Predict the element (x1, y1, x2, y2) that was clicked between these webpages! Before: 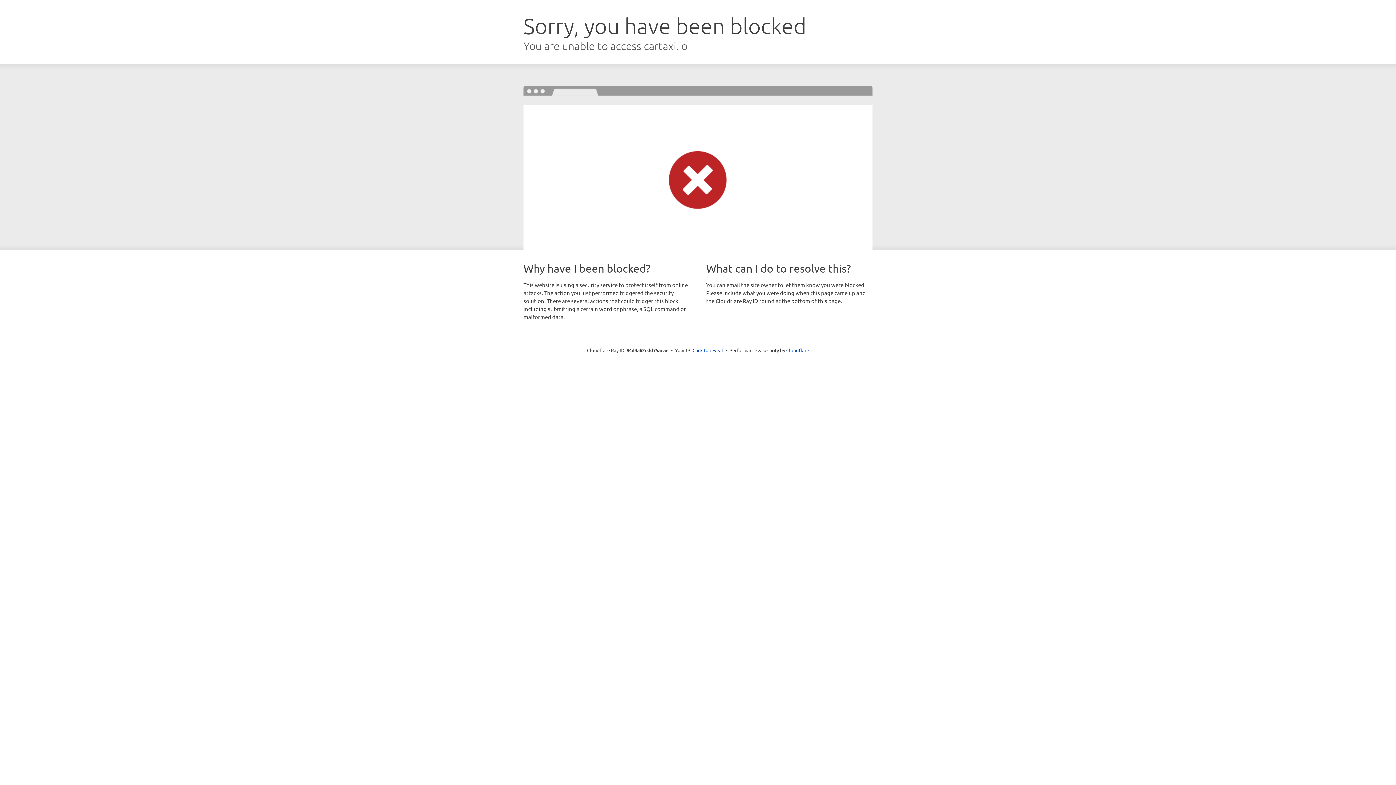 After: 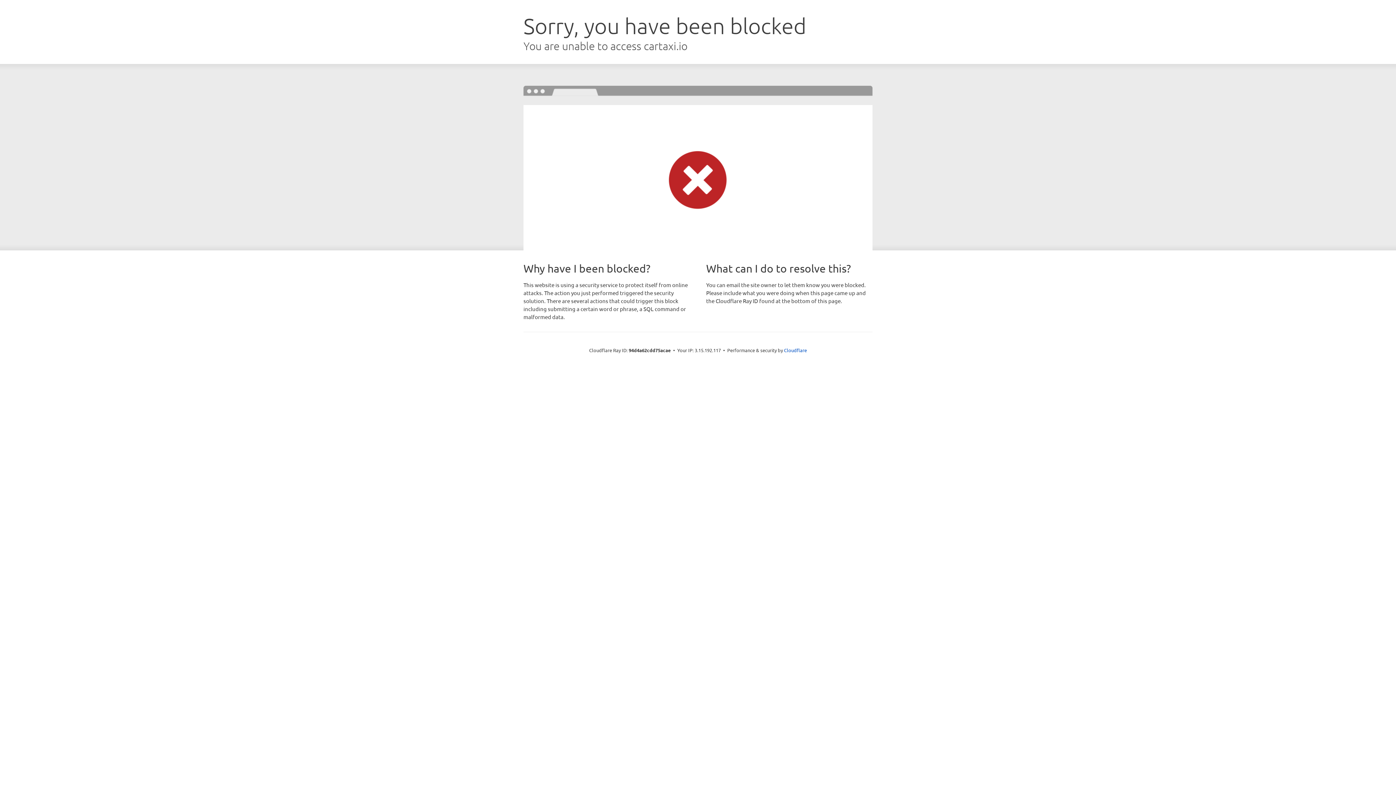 Action: label: Click to reveal bbox: (692, 346, 723, 353)